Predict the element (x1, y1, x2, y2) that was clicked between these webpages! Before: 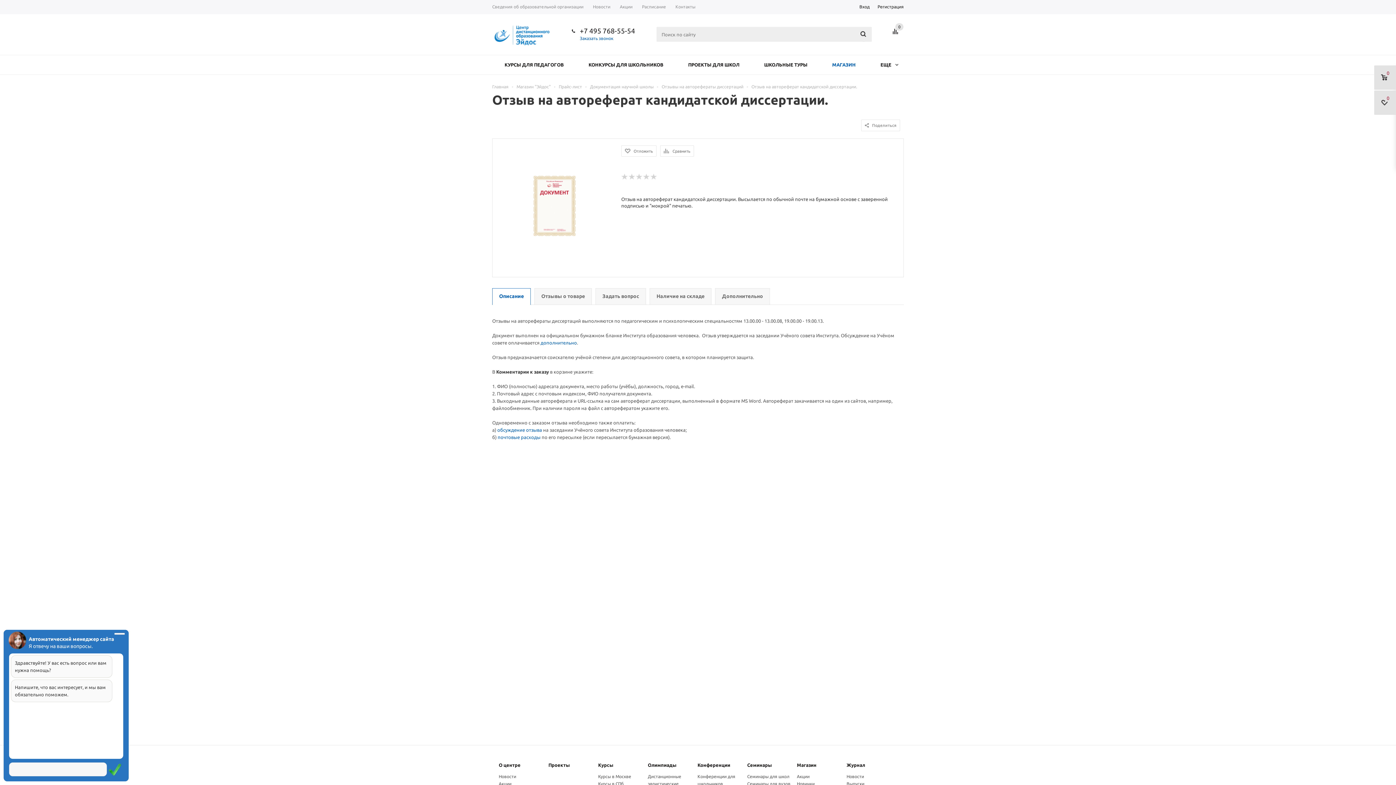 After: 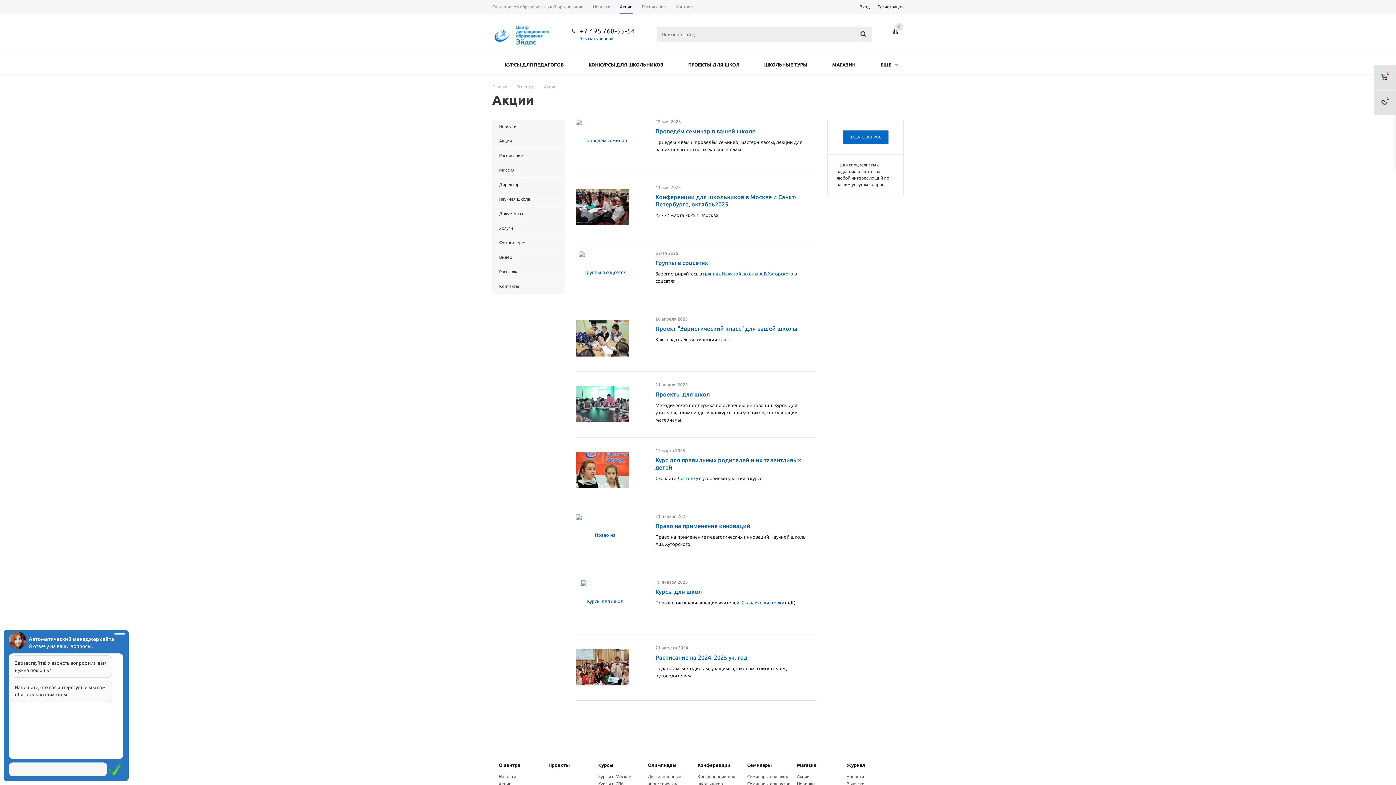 Action: label: Акции bbox: (615, 0, 637, 14)